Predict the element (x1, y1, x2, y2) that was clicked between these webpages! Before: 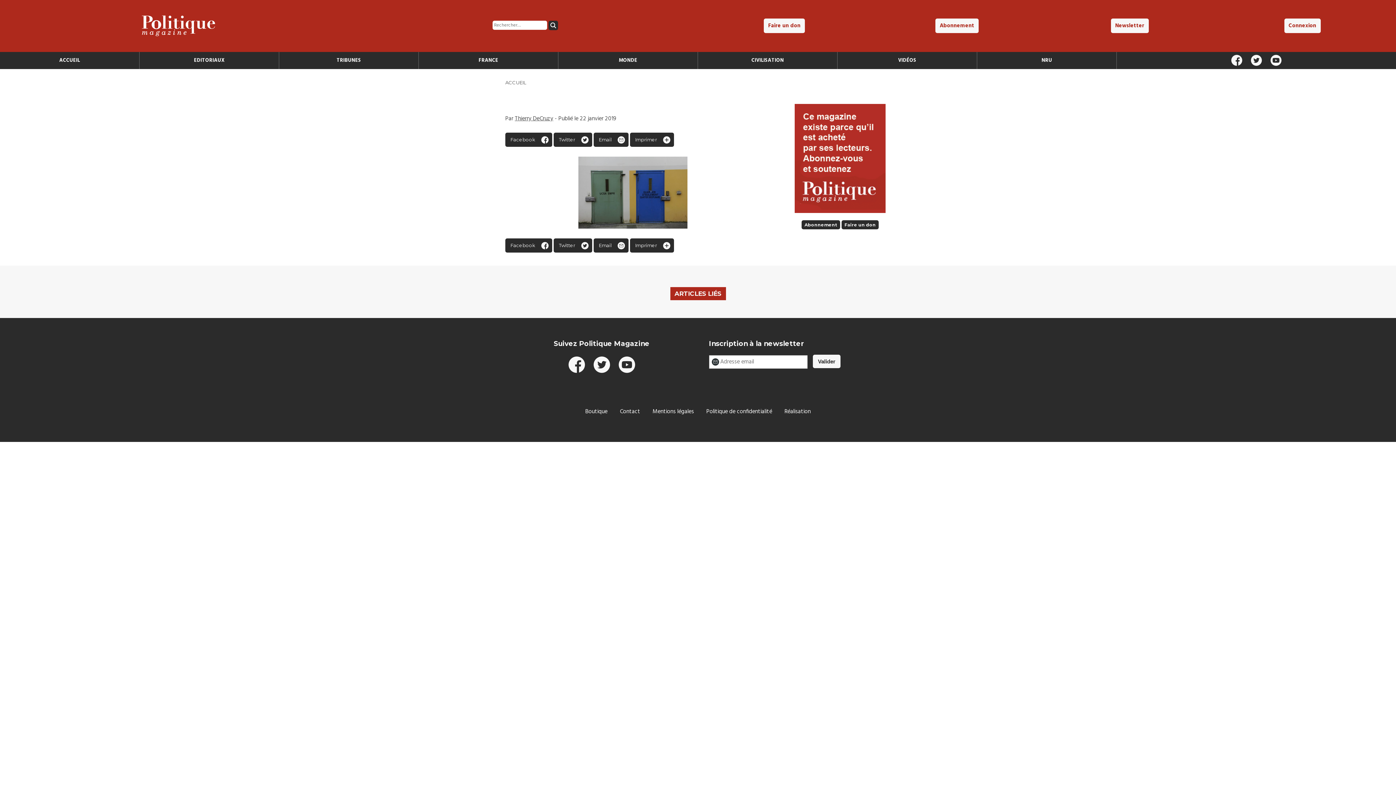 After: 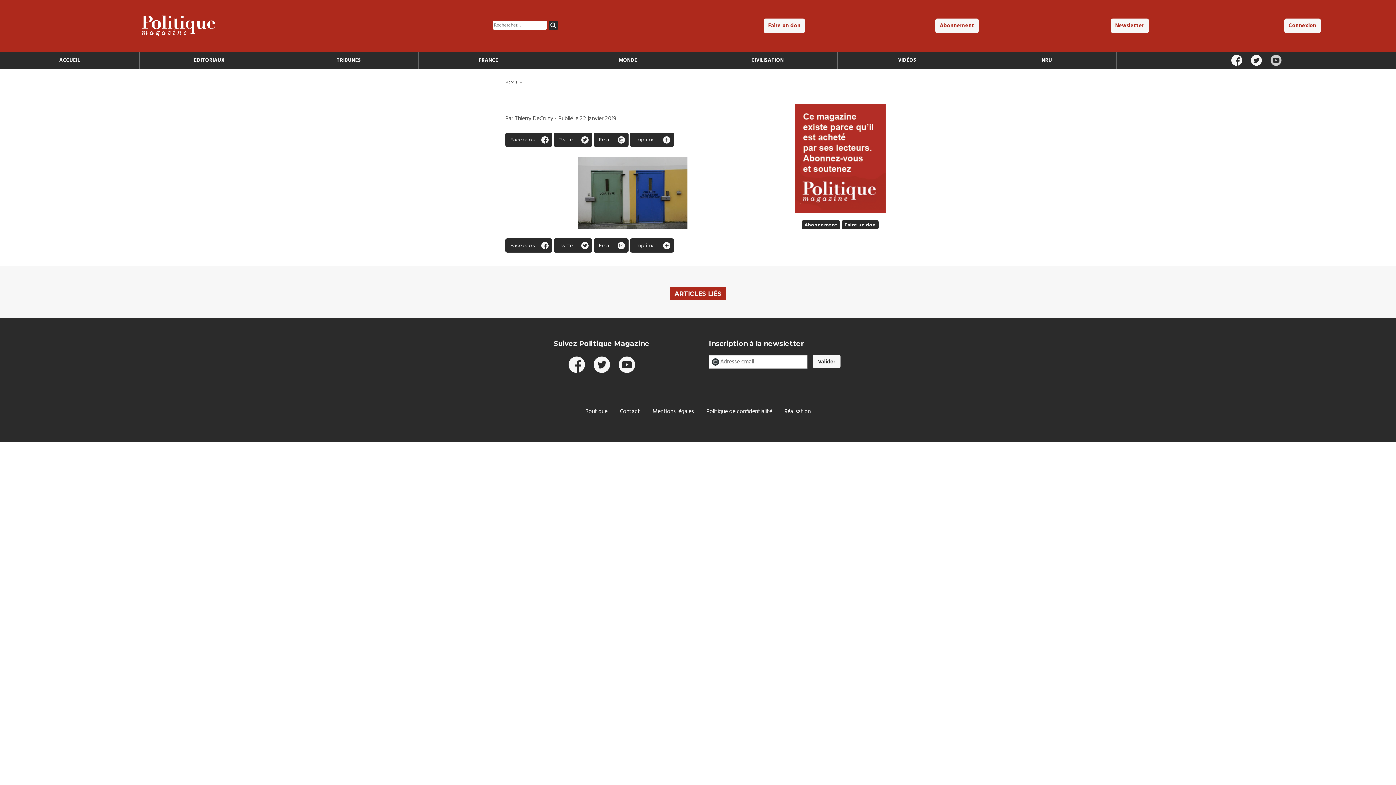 Action: bbox: (1270, 54, 1281, 65)